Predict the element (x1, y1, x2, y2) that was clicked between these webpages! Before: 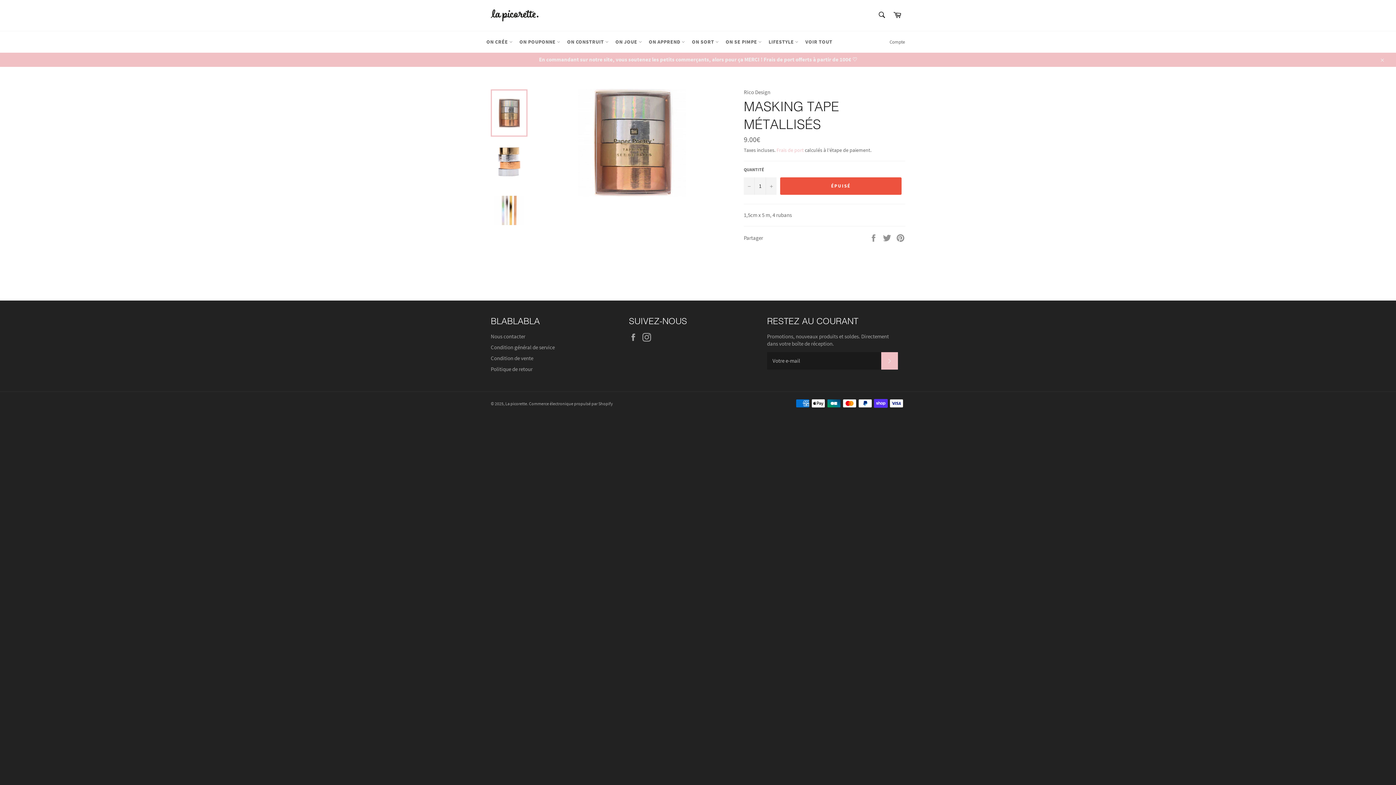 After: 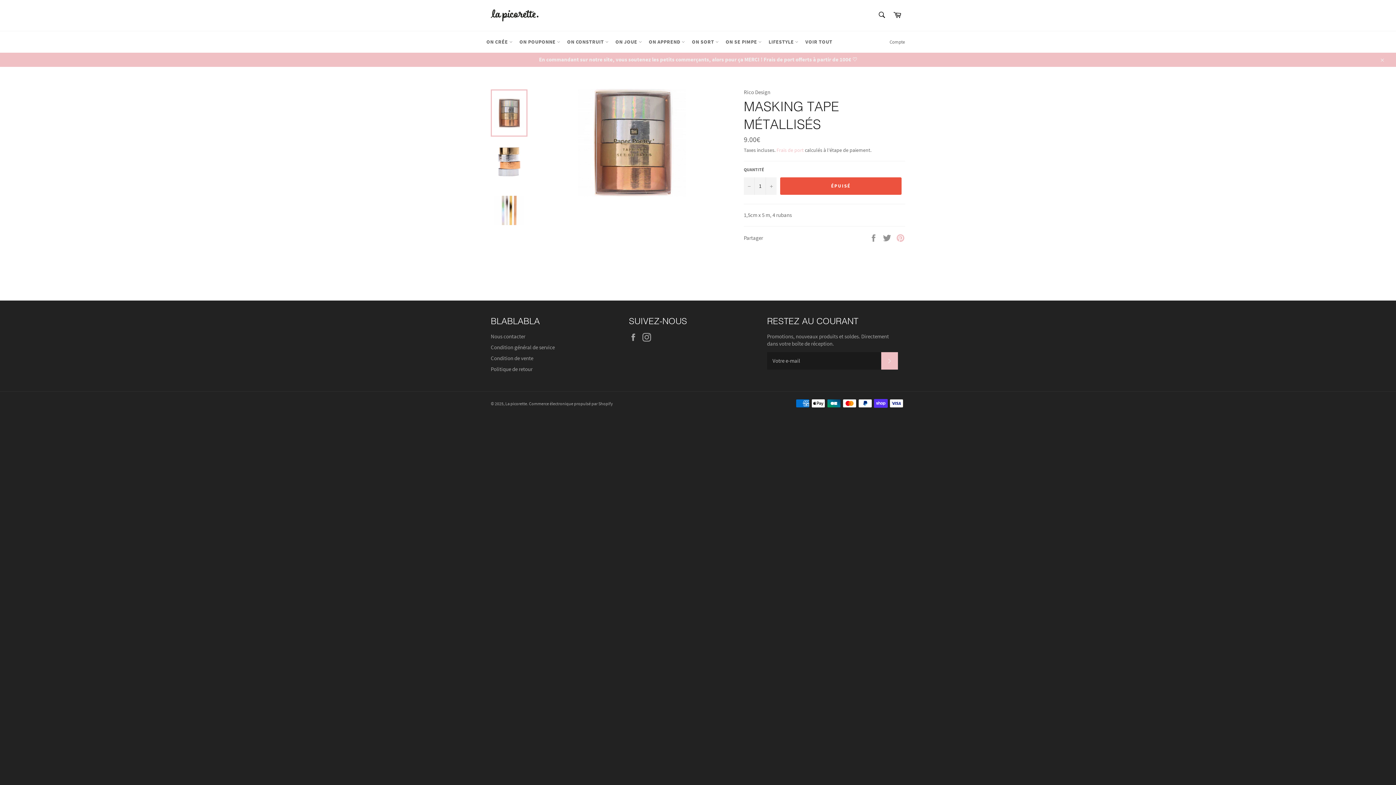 Action: label: Épingler sur Pinterest bbox: (896, 233, 905, 240)